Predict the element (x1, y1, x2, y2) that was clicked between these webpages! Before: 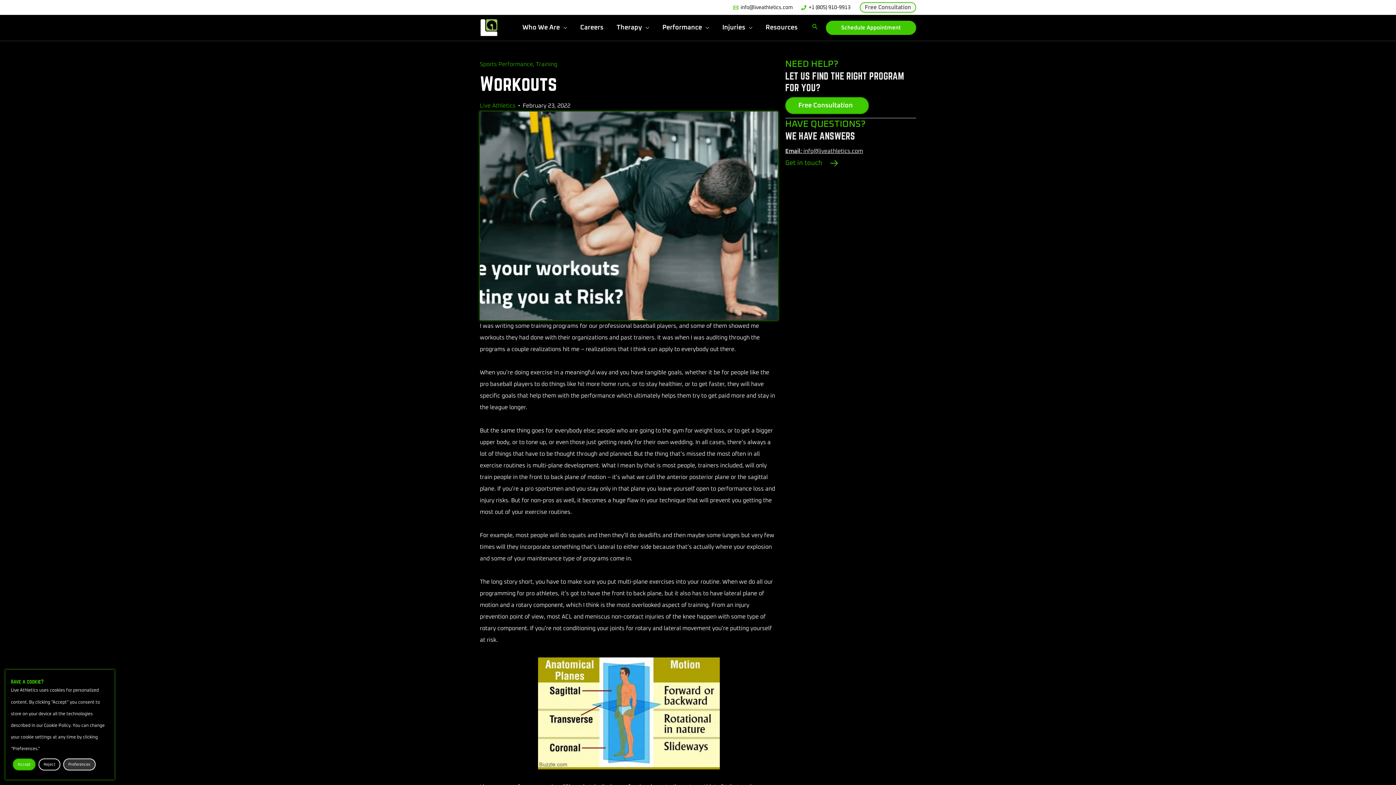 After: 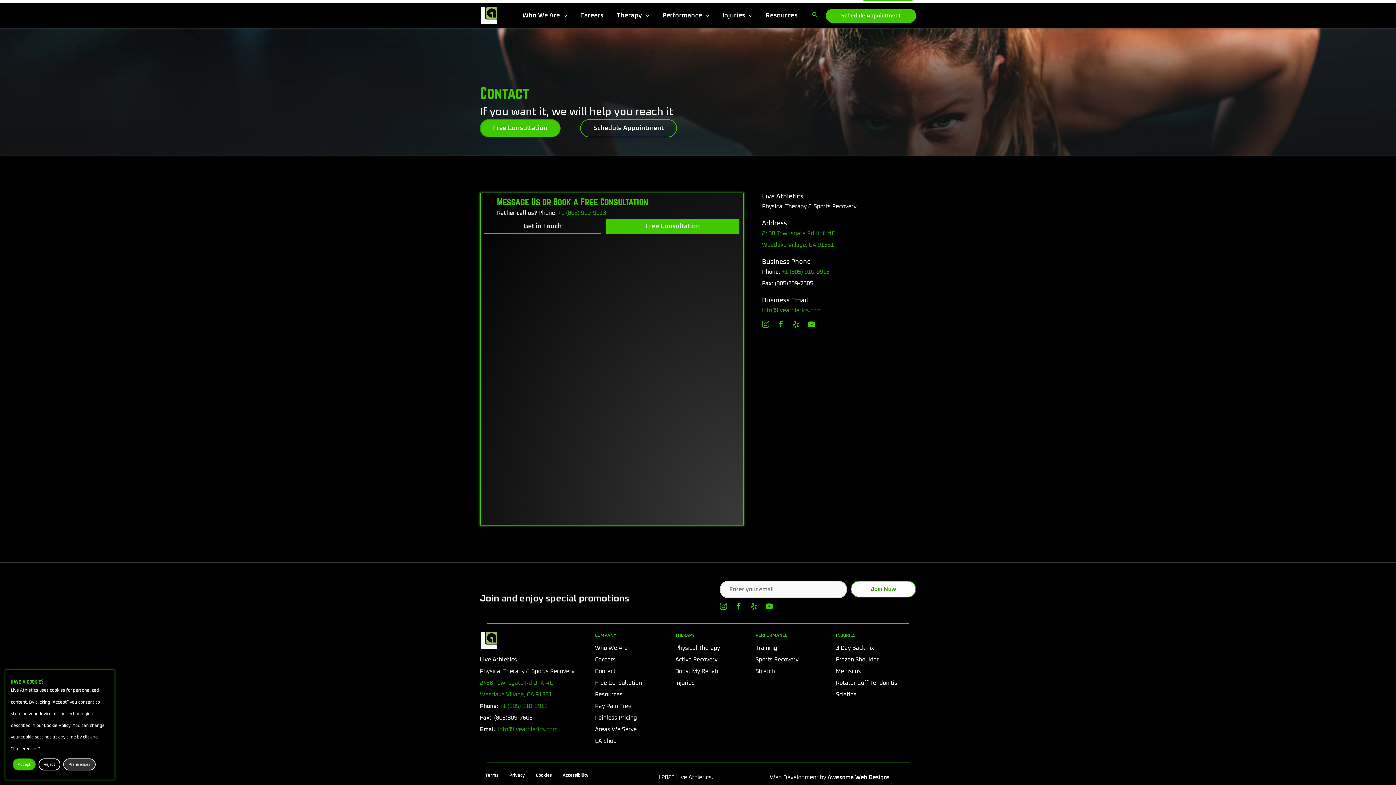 Action: bbox: (785, 97, 869, 114) label: Free Consultation